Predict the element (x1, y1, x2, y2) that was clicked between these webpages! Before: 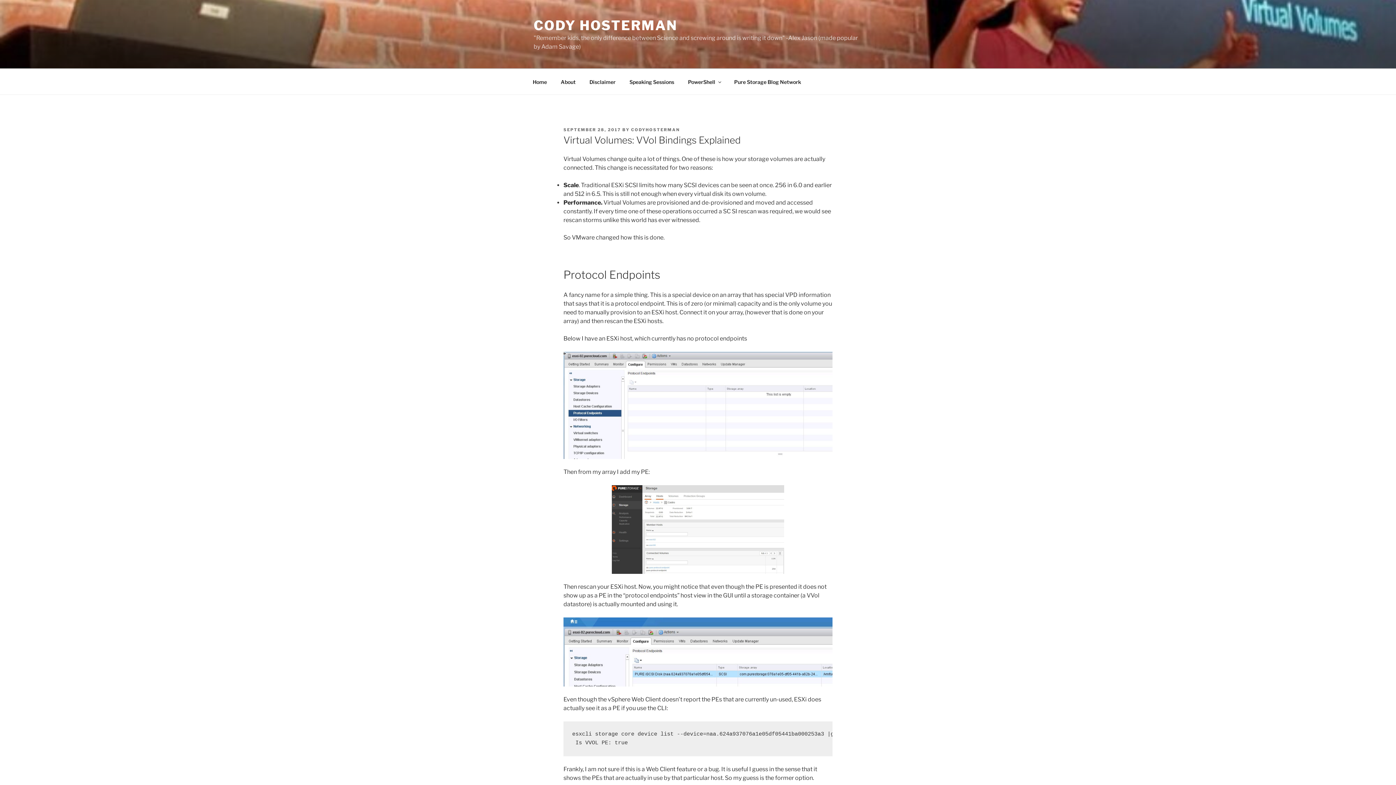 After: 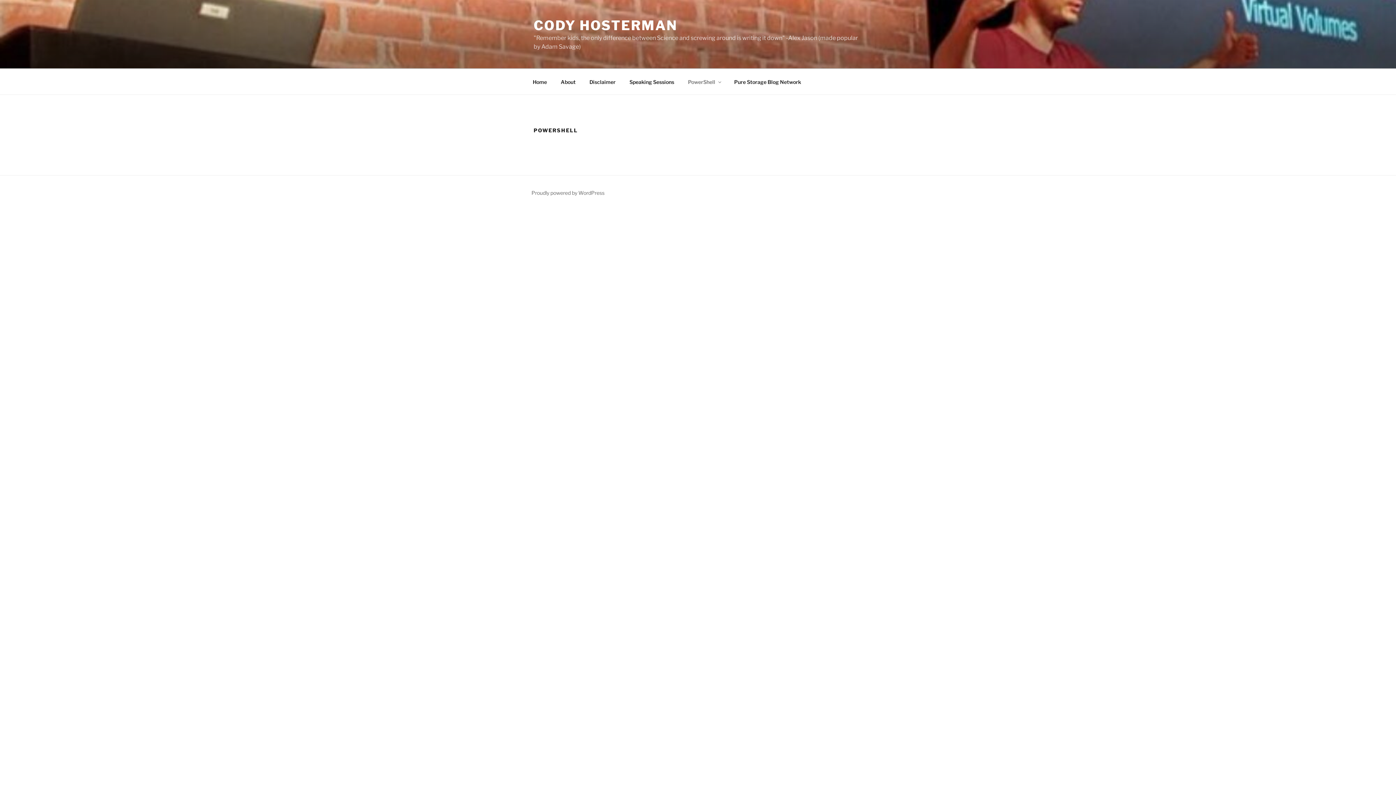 Action: bbox: (681, 72, 726, 90) label: PowerShell